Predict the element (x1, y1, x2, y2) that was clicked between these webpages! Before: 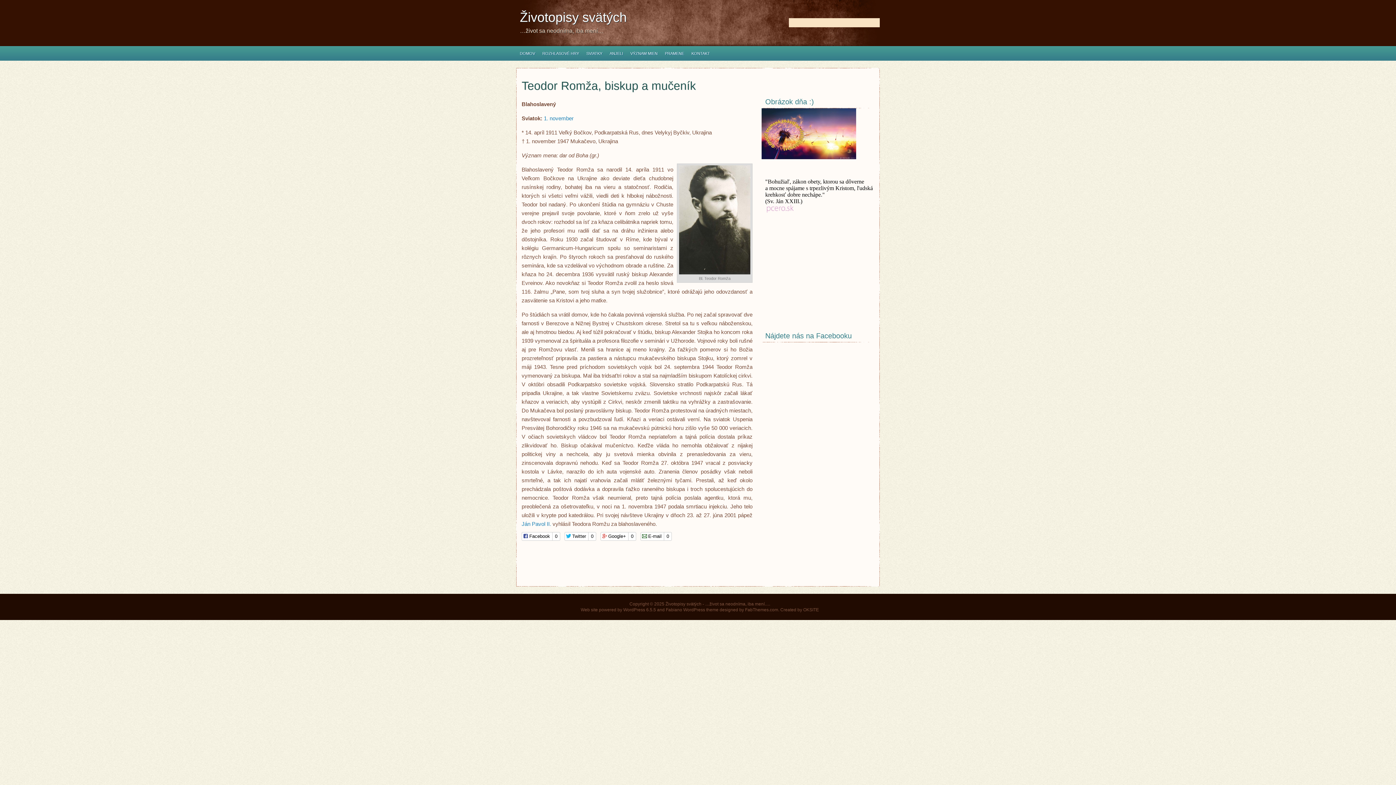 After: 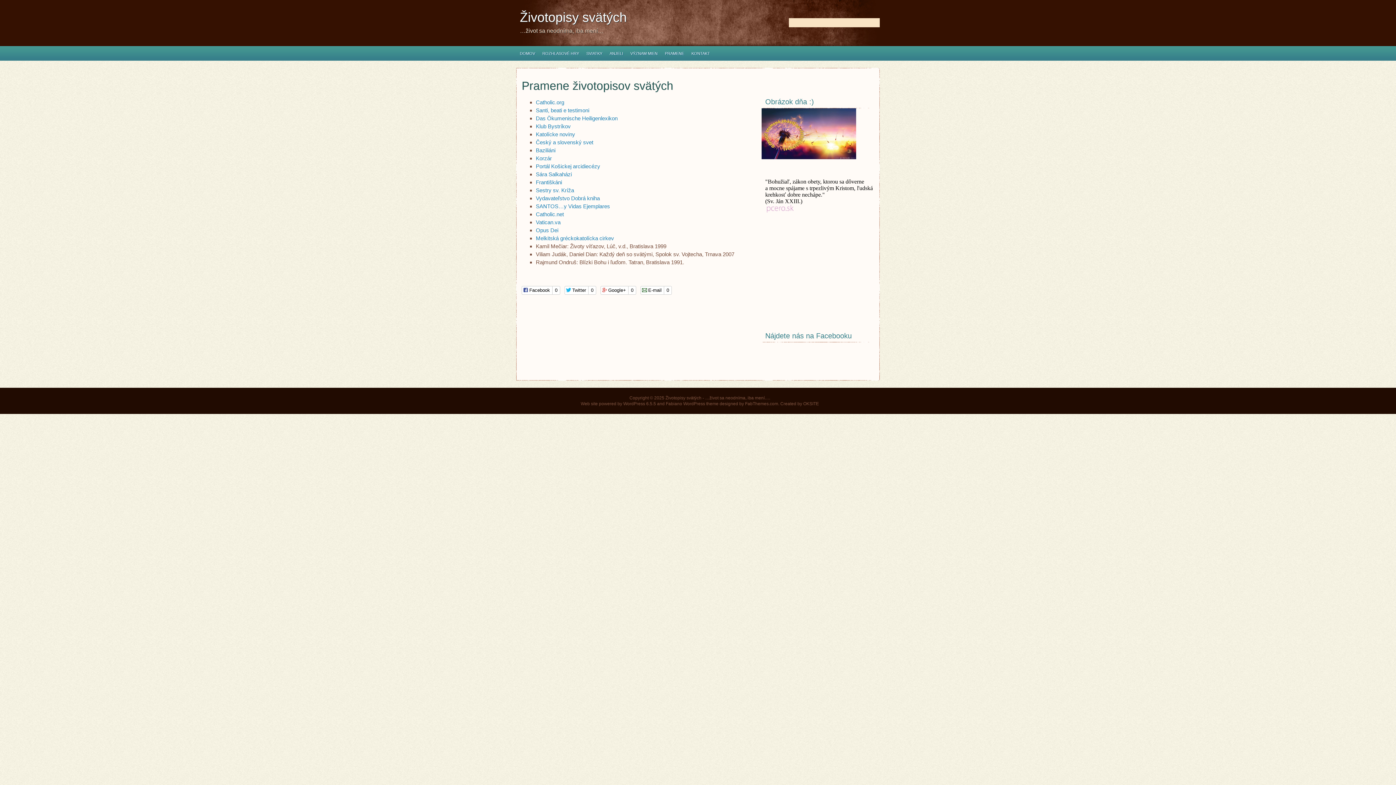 Action: bbox: (661, 46, 688, 60) label: PRAMENE